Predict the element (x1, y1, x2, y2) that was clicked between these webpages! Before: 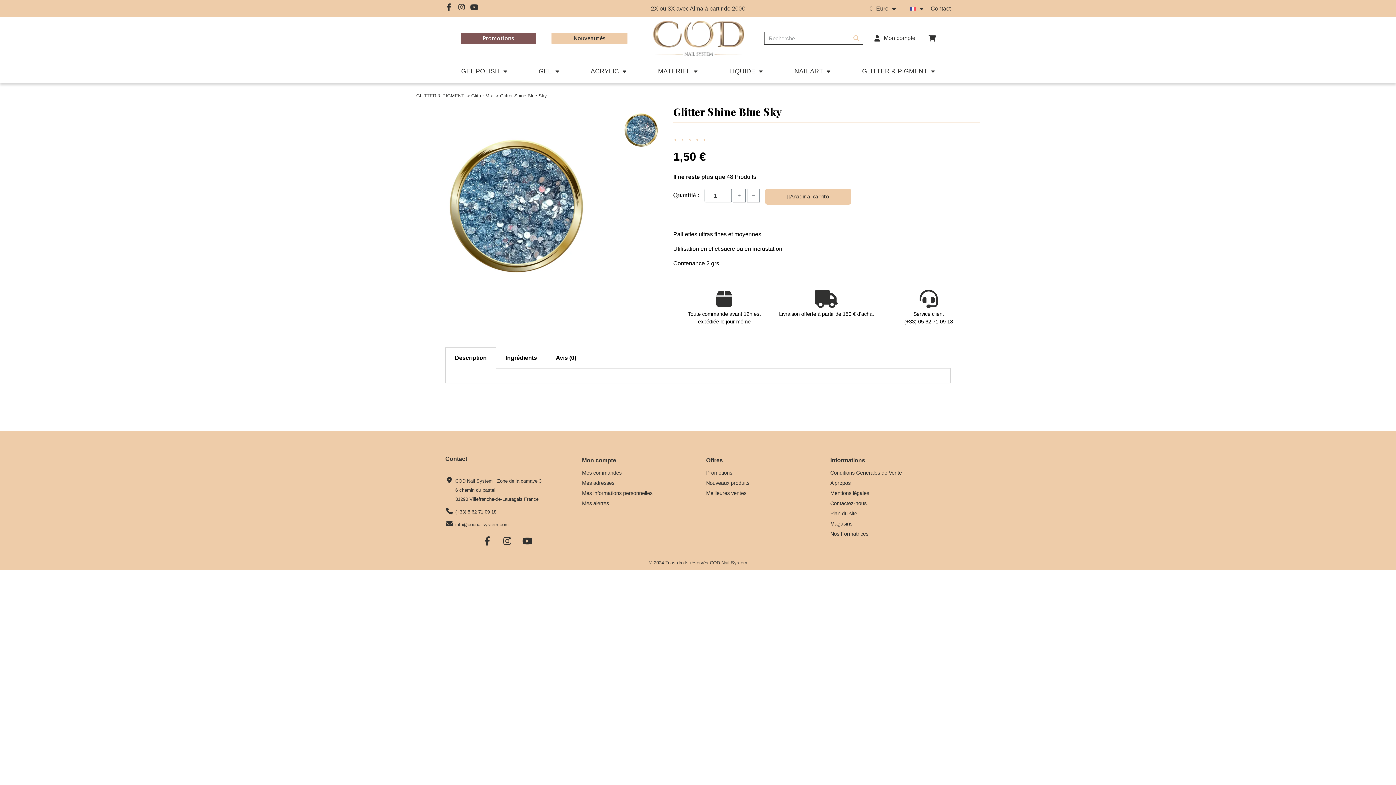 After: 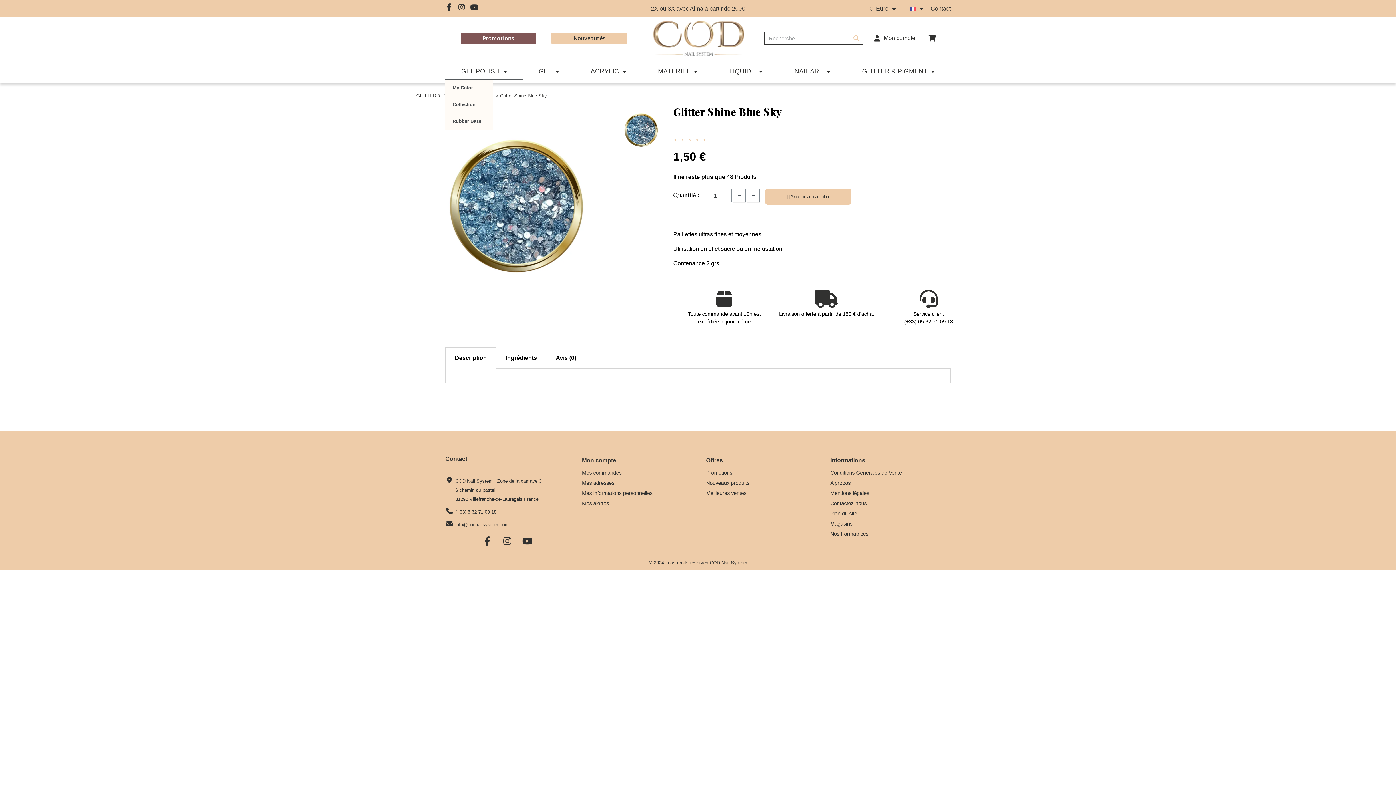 Action: bbox: (445, 62, 522, 79) label: GEL POLISH